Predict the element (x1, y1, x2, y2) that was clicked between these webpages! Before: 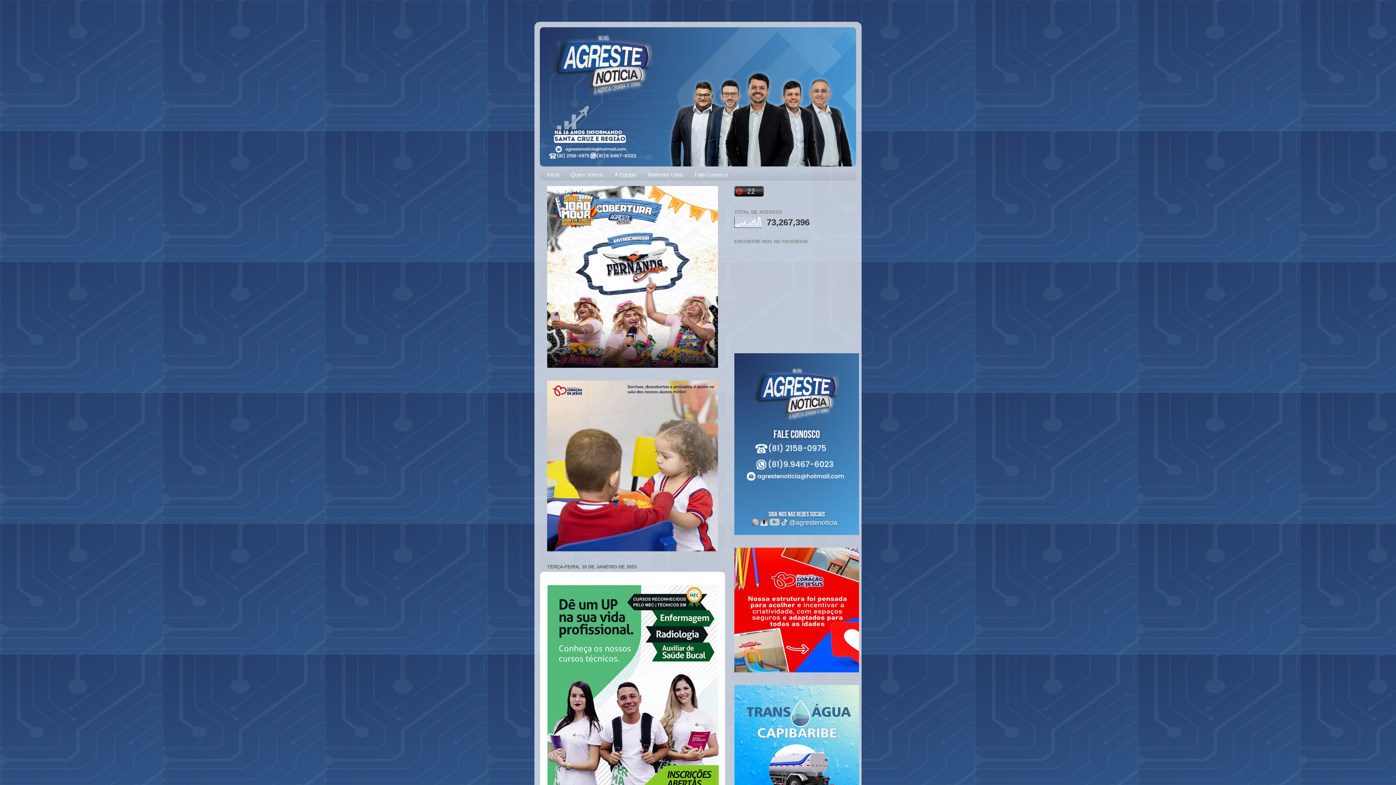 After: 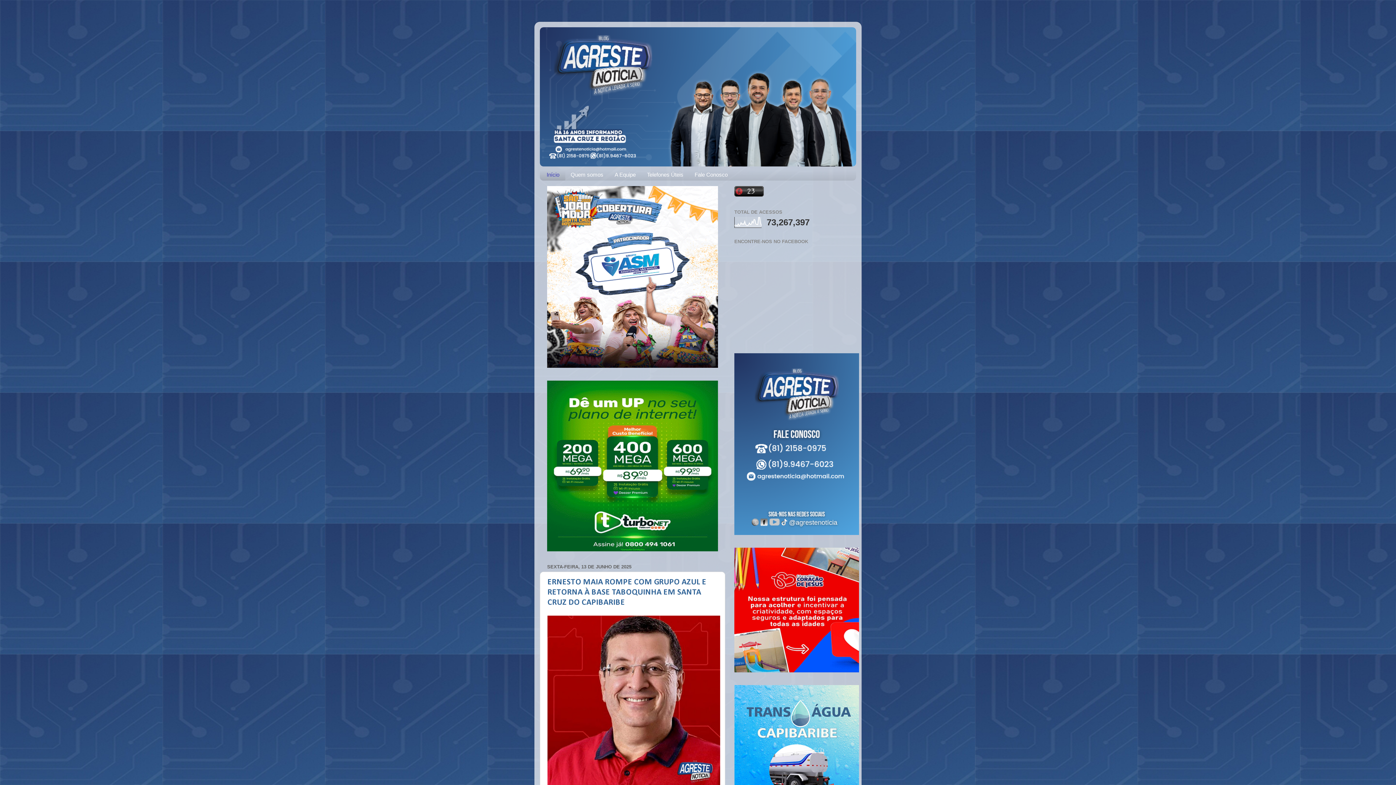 Action: bbox: (540, 169, 565, 180) label: Início